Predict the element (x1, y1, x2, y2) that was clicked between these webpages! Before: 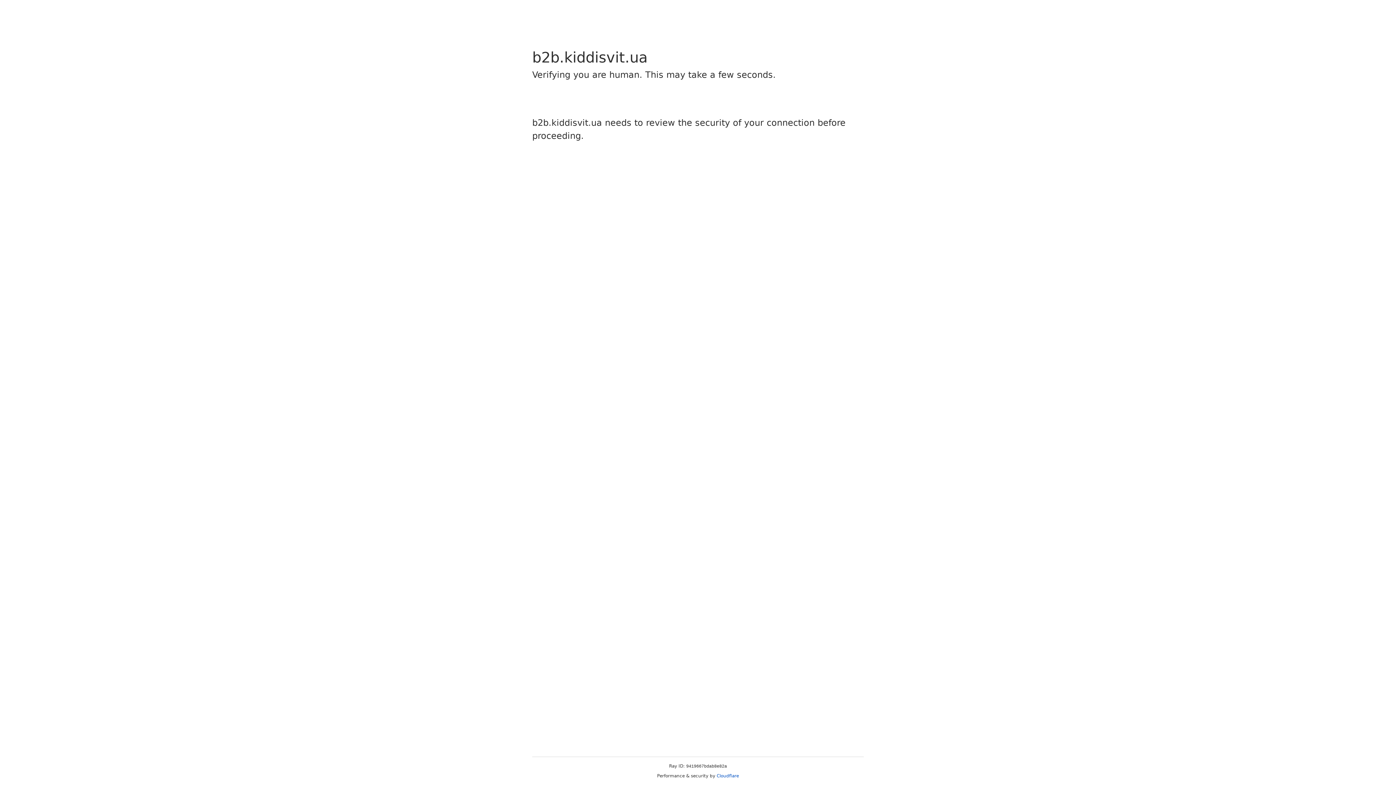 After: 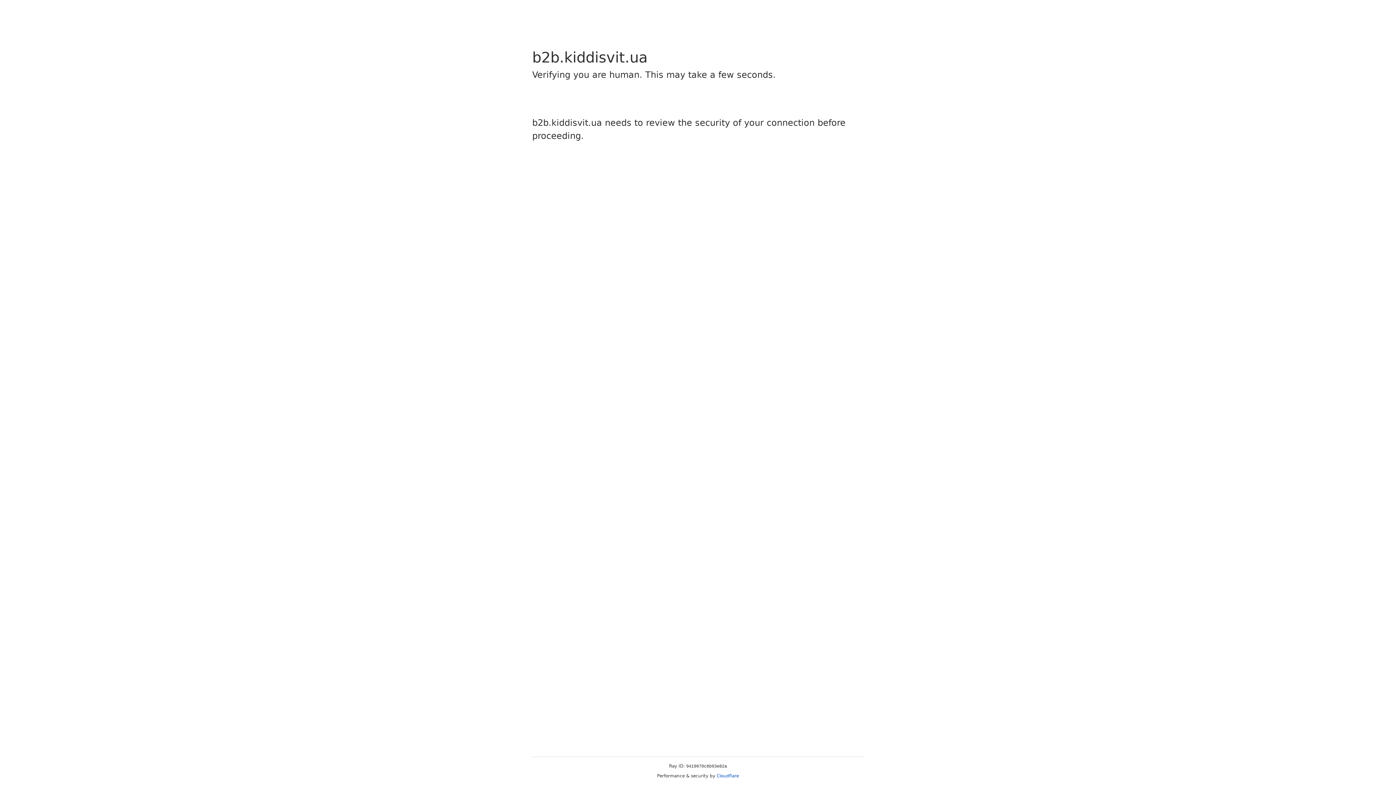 Action: label: Cloudflare bbox: (716, 773, 739, 778)